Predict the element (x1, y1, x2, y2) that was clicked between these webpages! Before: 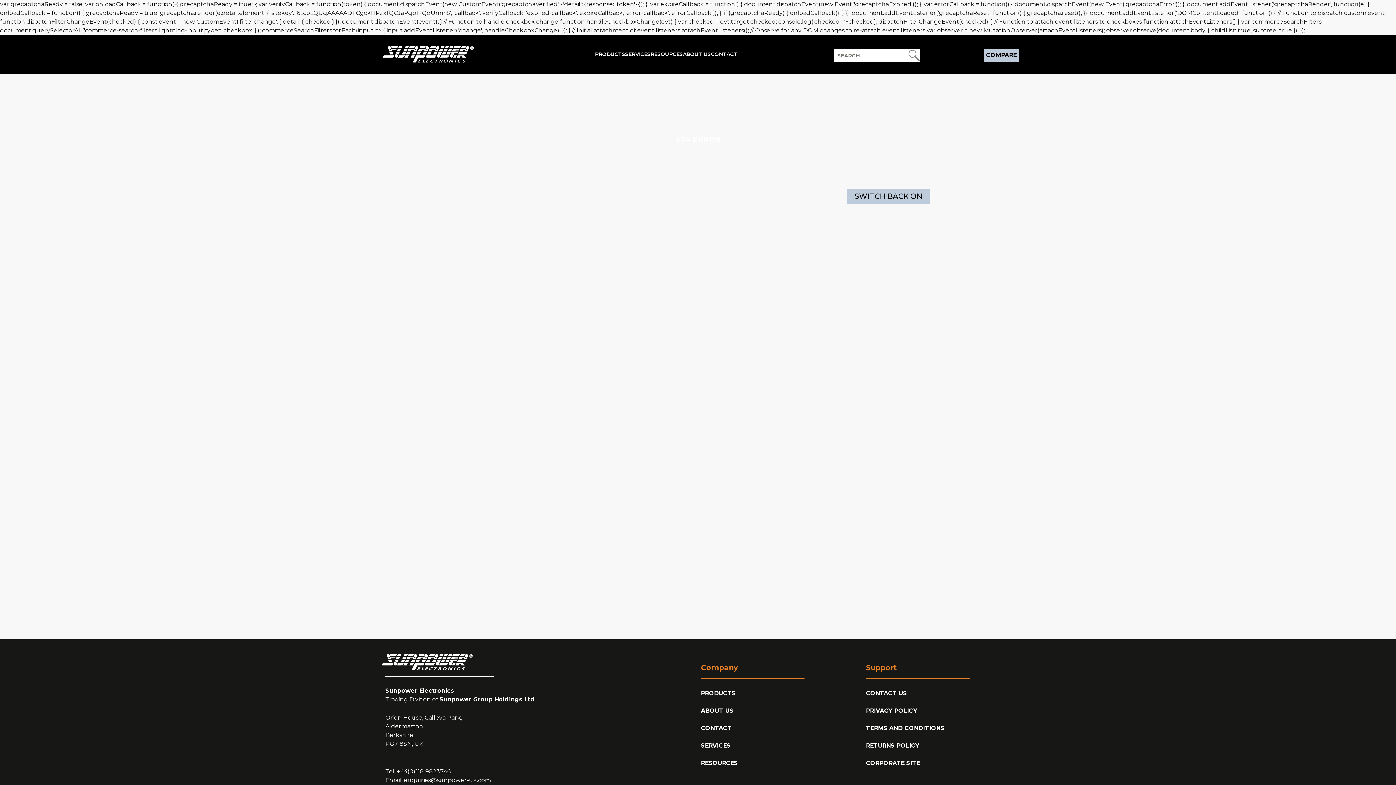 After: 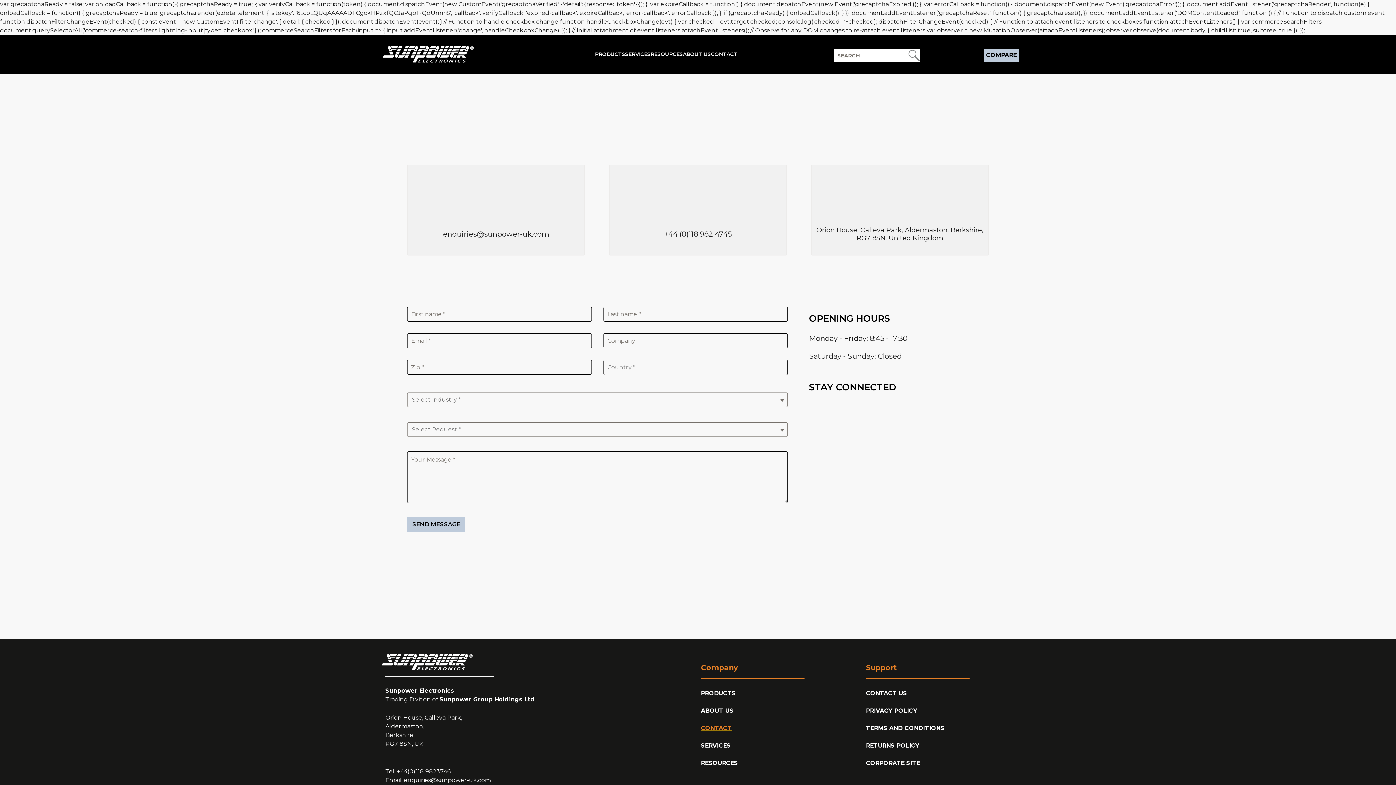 Action: label: CONTACT bbox: (701, 724, 732, 731)